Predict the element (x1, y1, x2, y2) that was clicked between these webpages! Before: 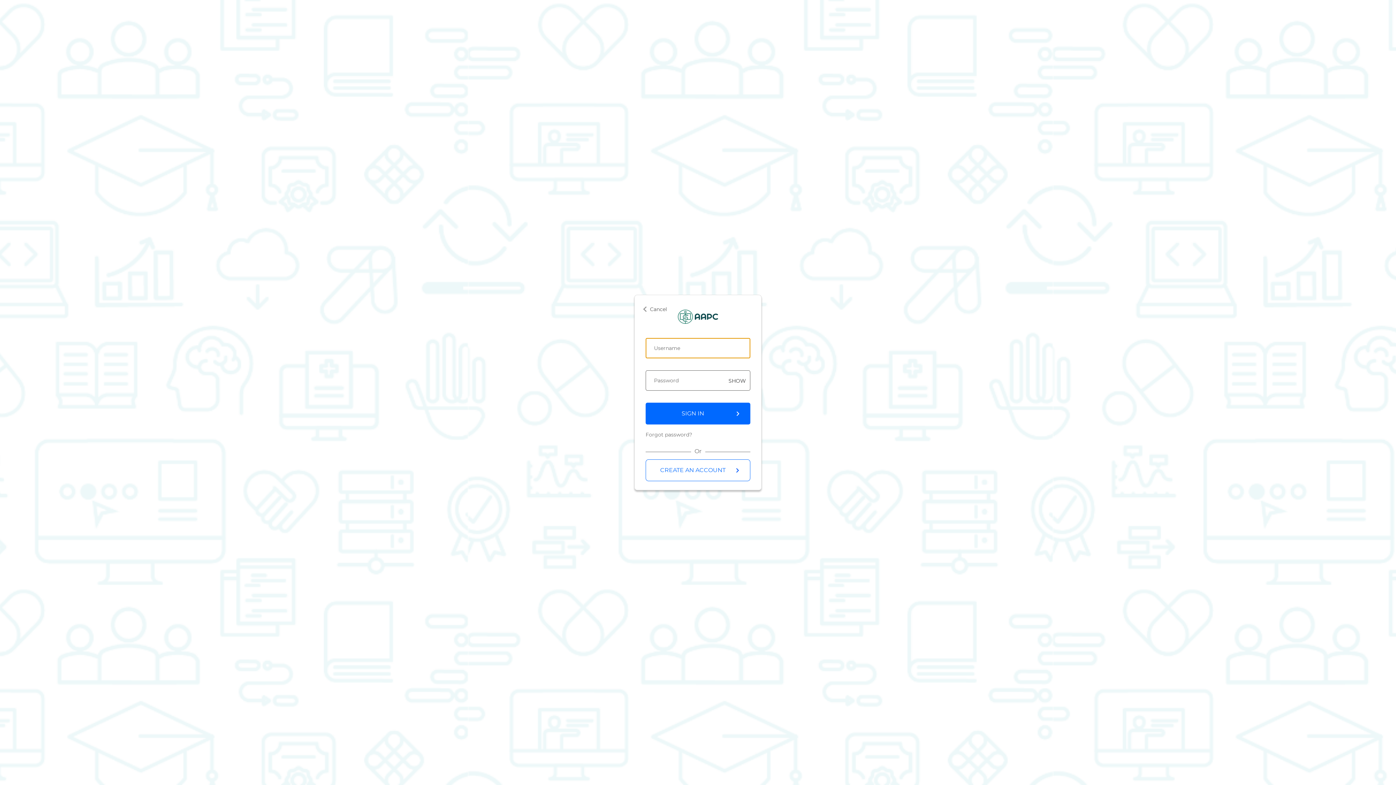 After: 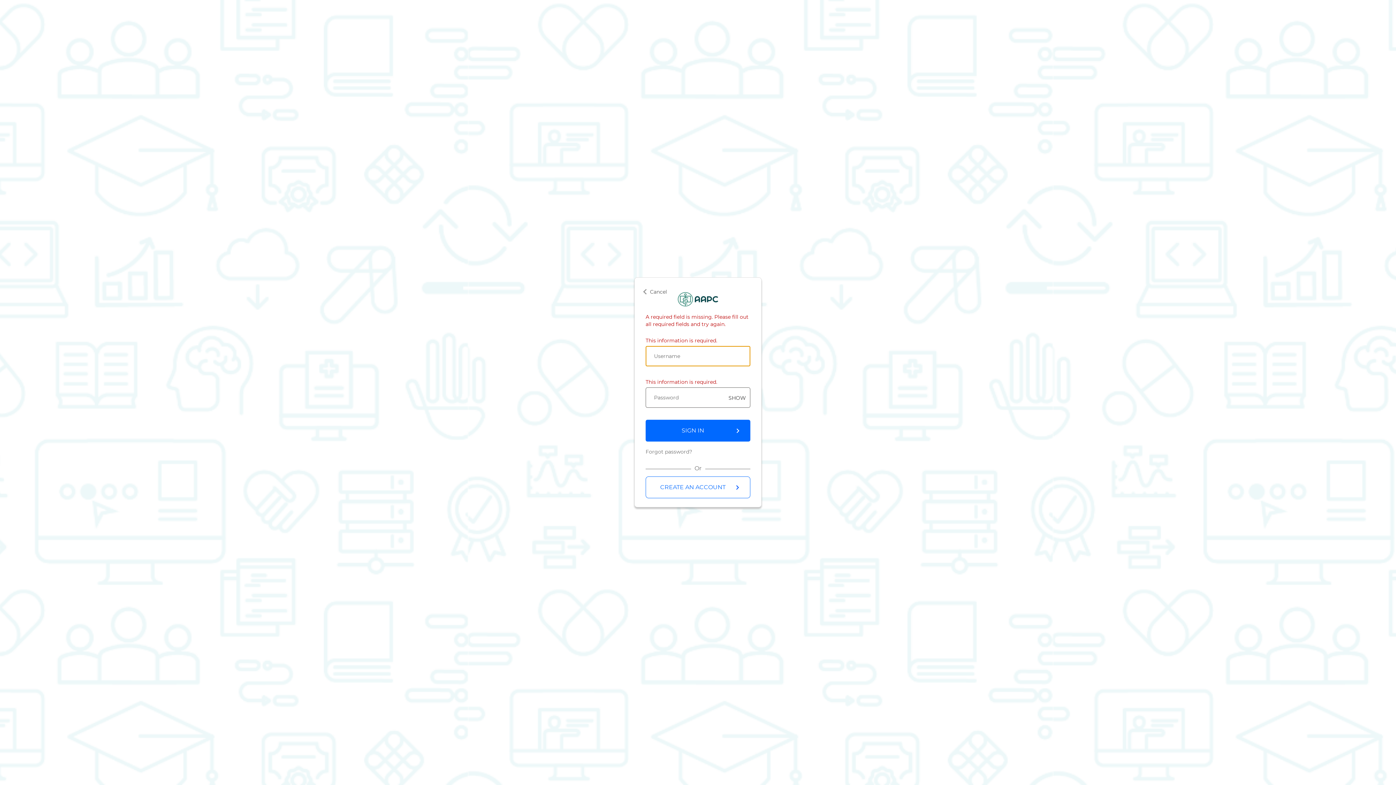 Action: bbox: (645, 402, 750, 424) label: SIGN IN